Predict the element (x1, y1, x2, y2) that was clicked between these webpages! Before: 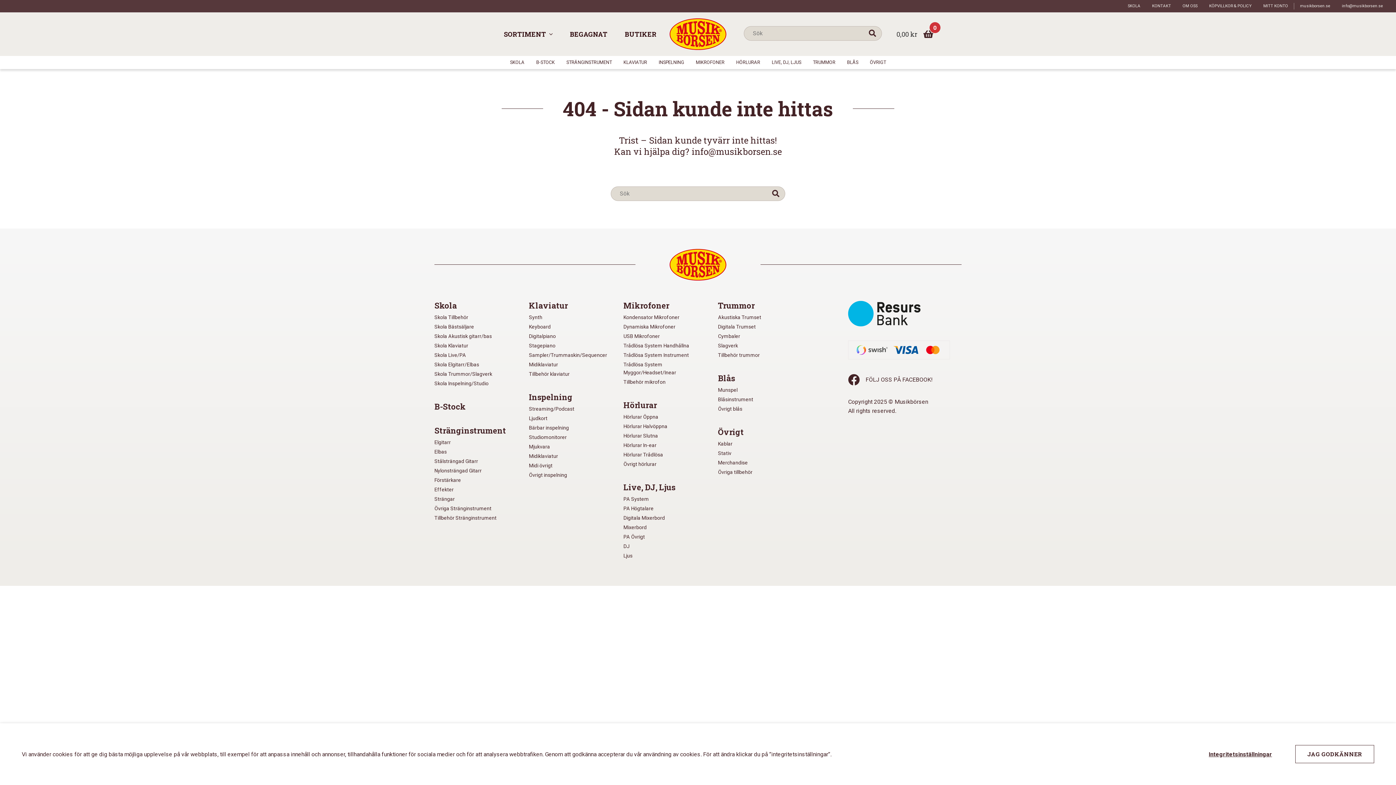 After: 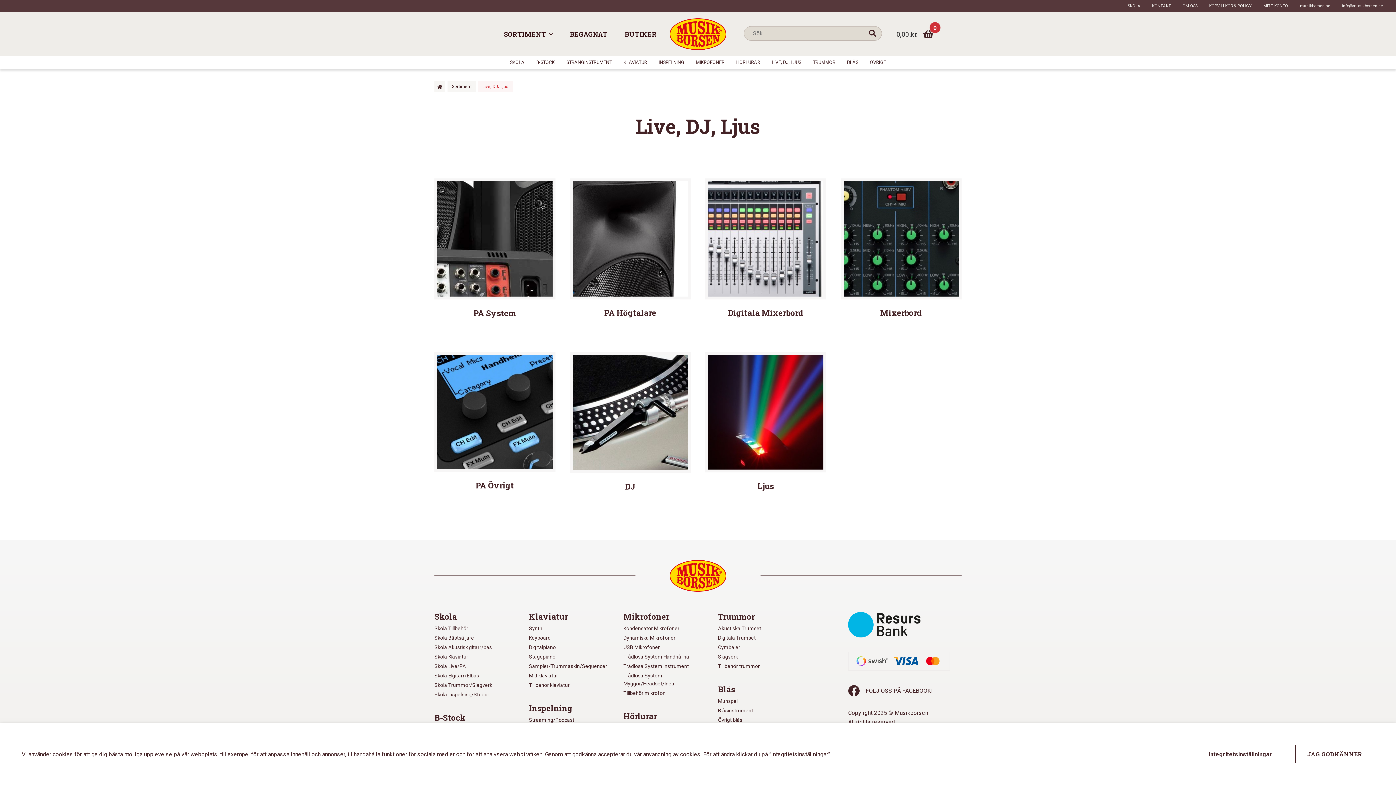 Action: label: LIVE, DJ, LJUS bbox: (766, 56, 807, 69)